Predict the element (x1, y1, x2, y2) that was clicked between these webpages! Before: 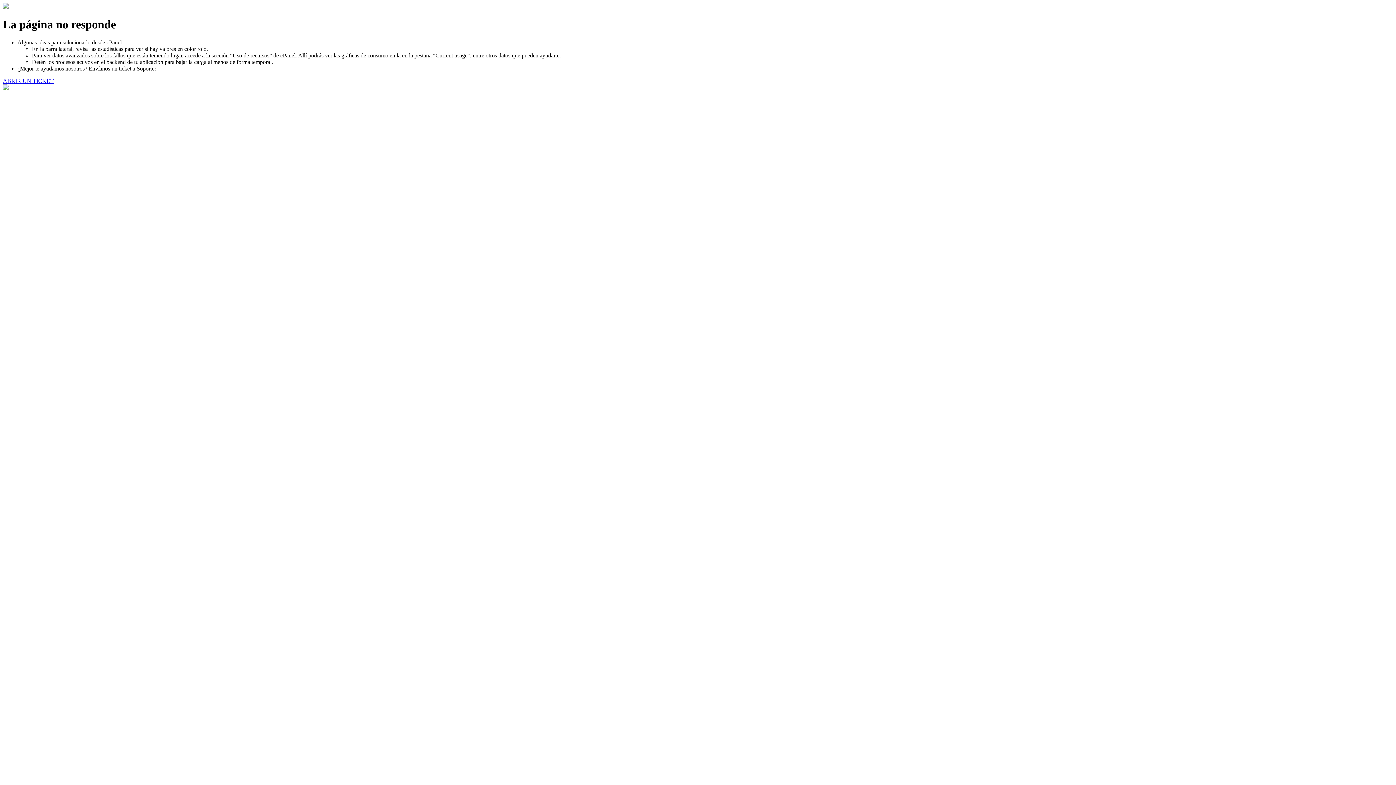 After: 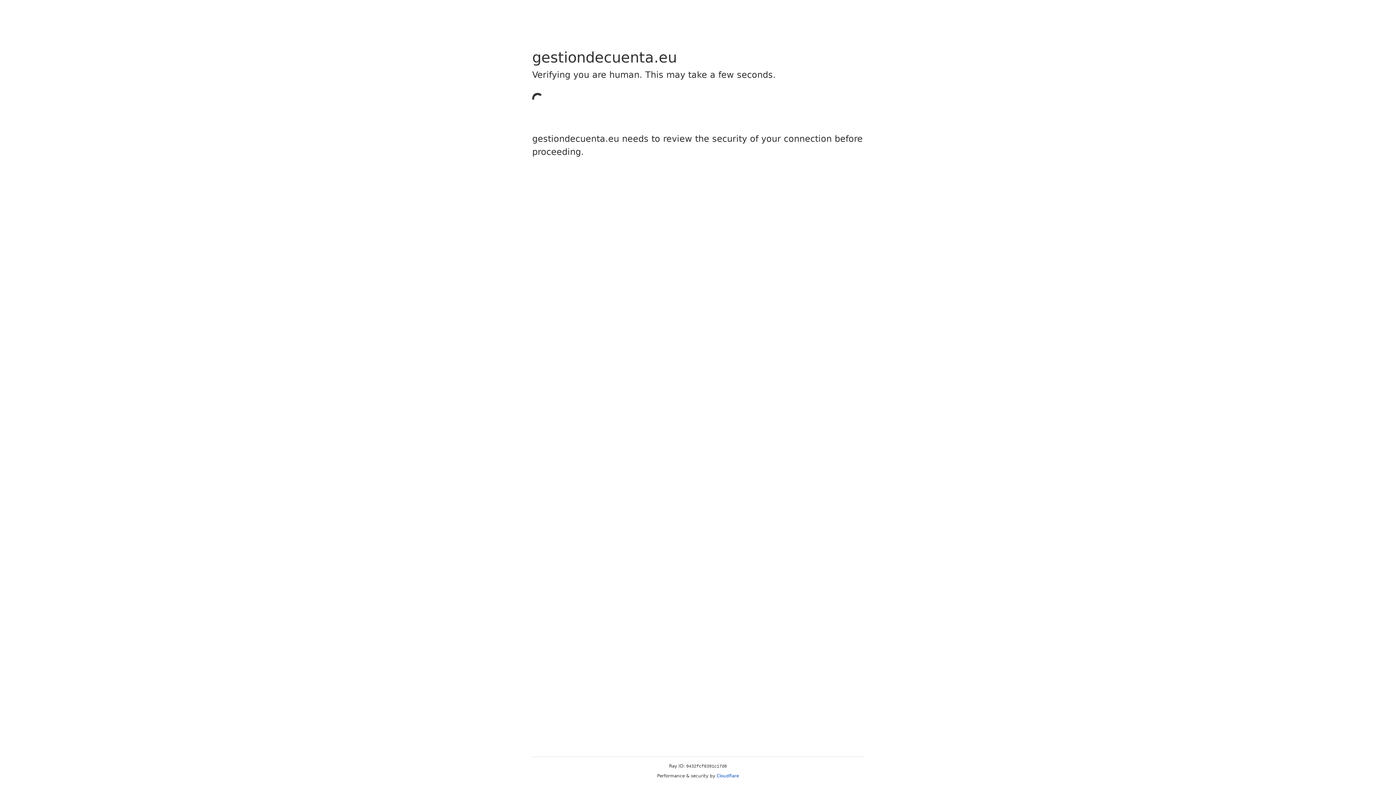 Action: label: ABRIR UN TICKET bbox: (2, 77, 53, 83)